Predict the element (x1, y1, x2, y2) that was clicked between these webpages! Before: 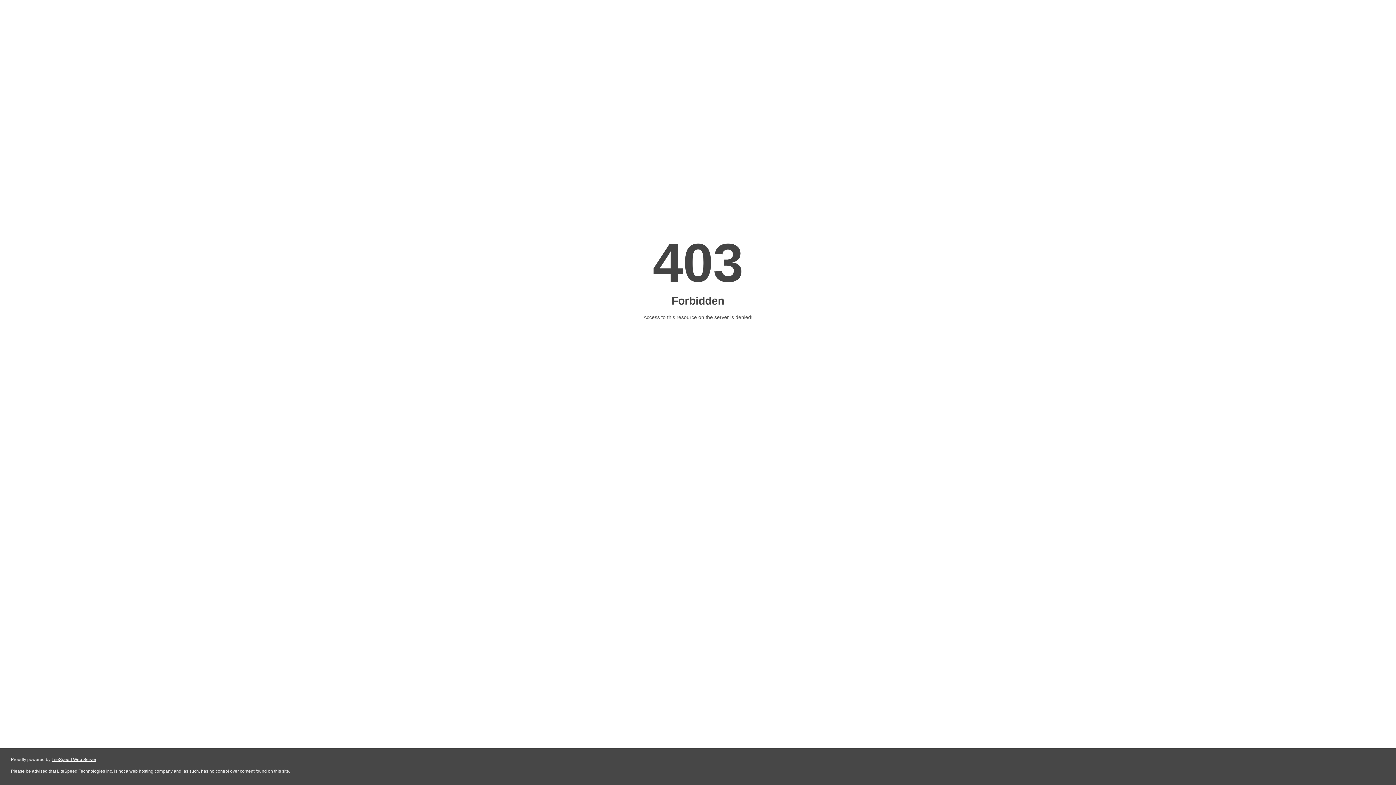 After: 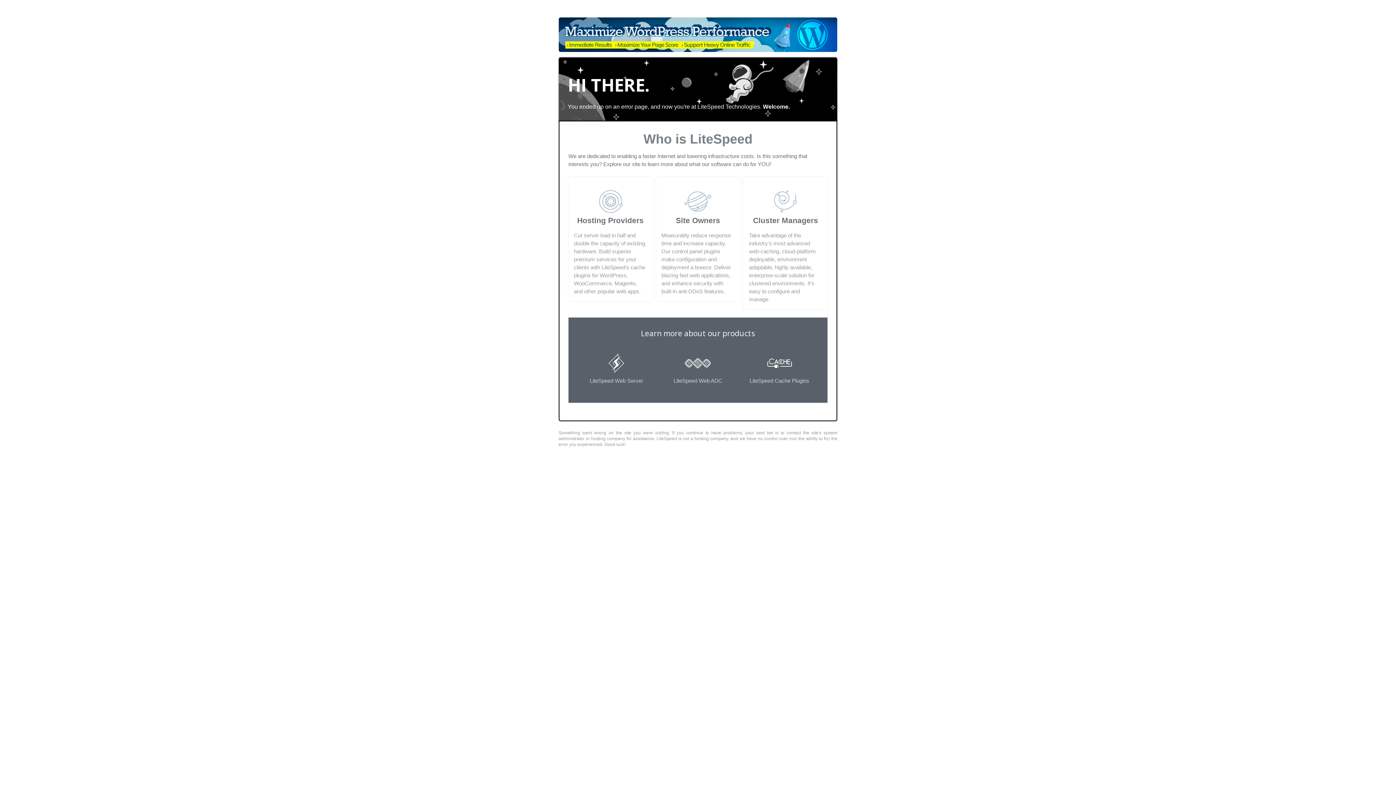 Action: label: LiteSpeed Web Server bbox: (51, 757, 96, 762)